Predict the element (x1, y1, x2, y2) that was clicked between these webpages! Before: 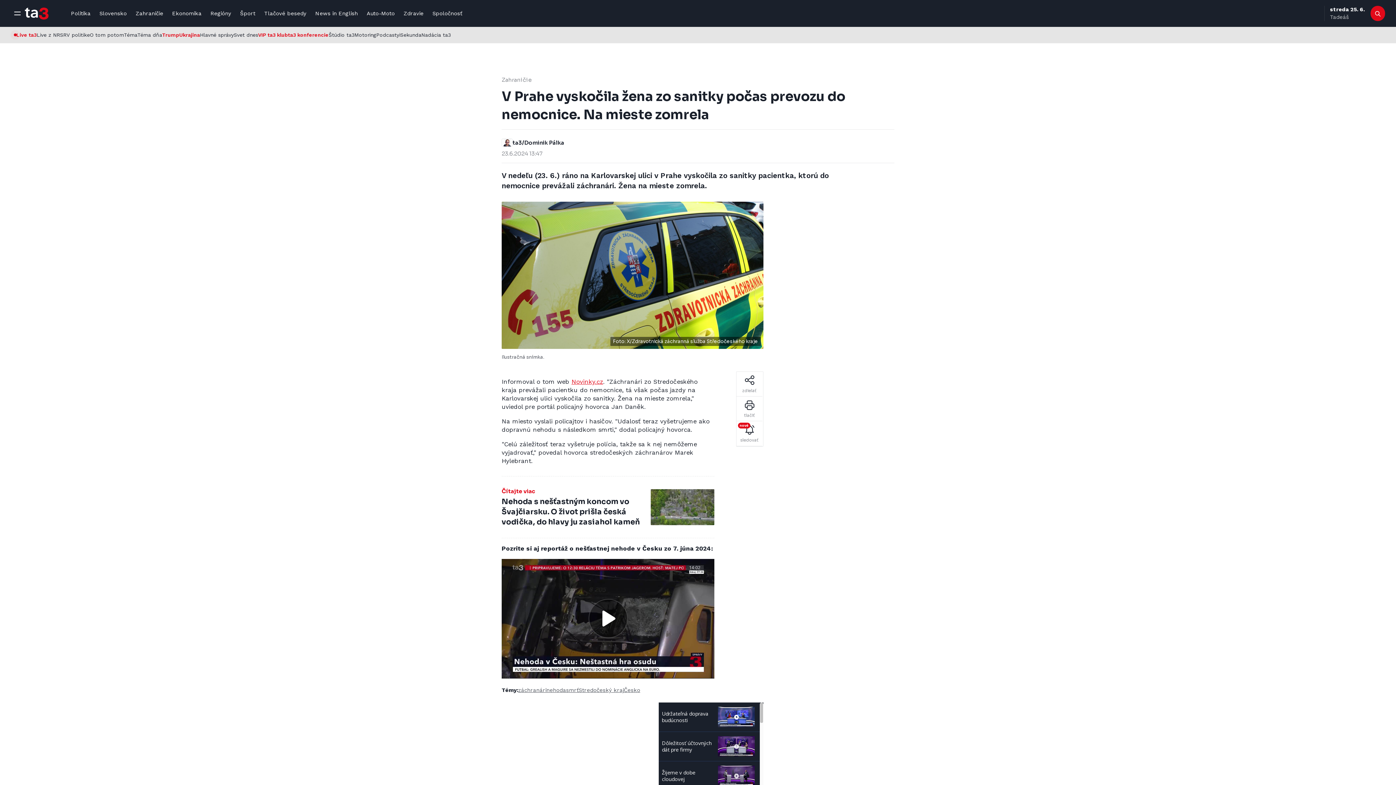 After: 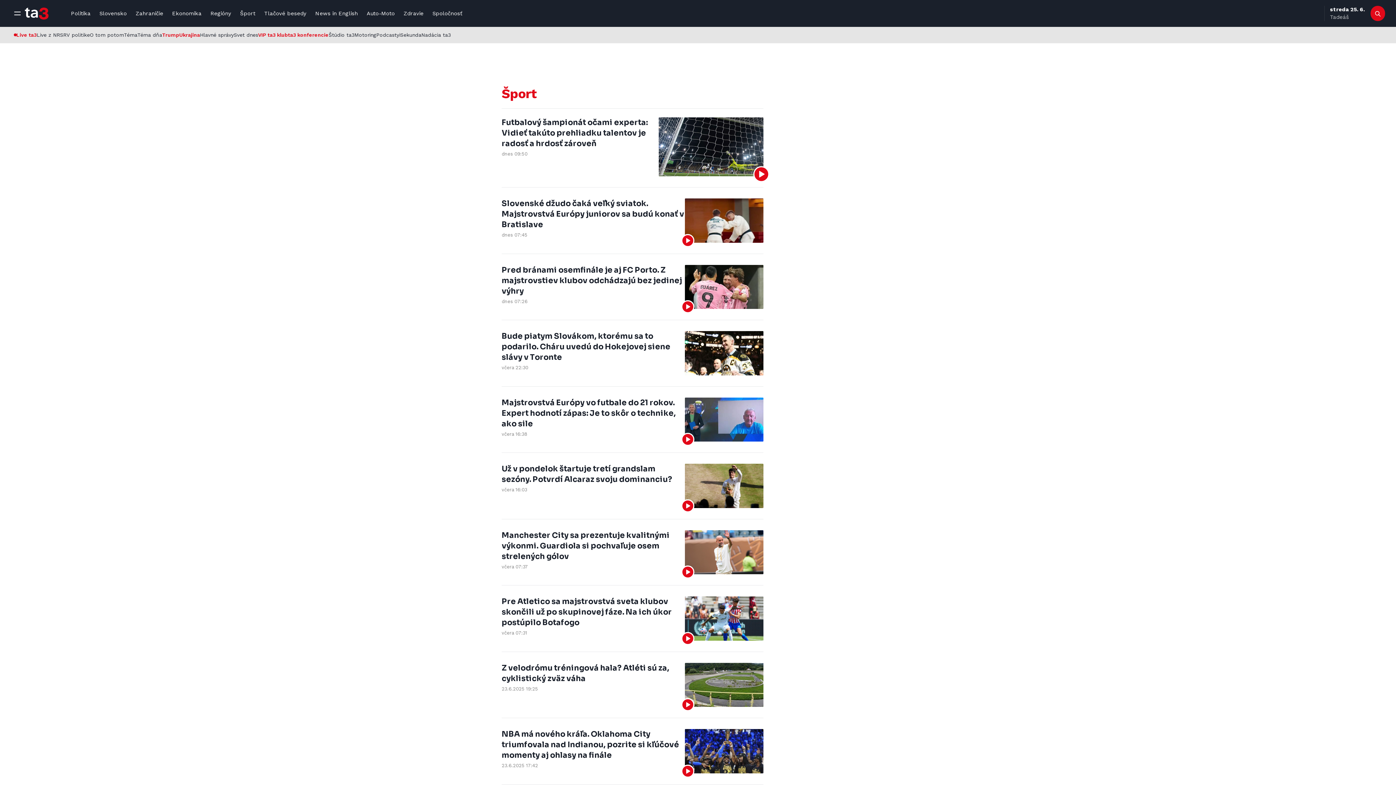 Action: bbox: (235, 5, 259, 21) label: Šport